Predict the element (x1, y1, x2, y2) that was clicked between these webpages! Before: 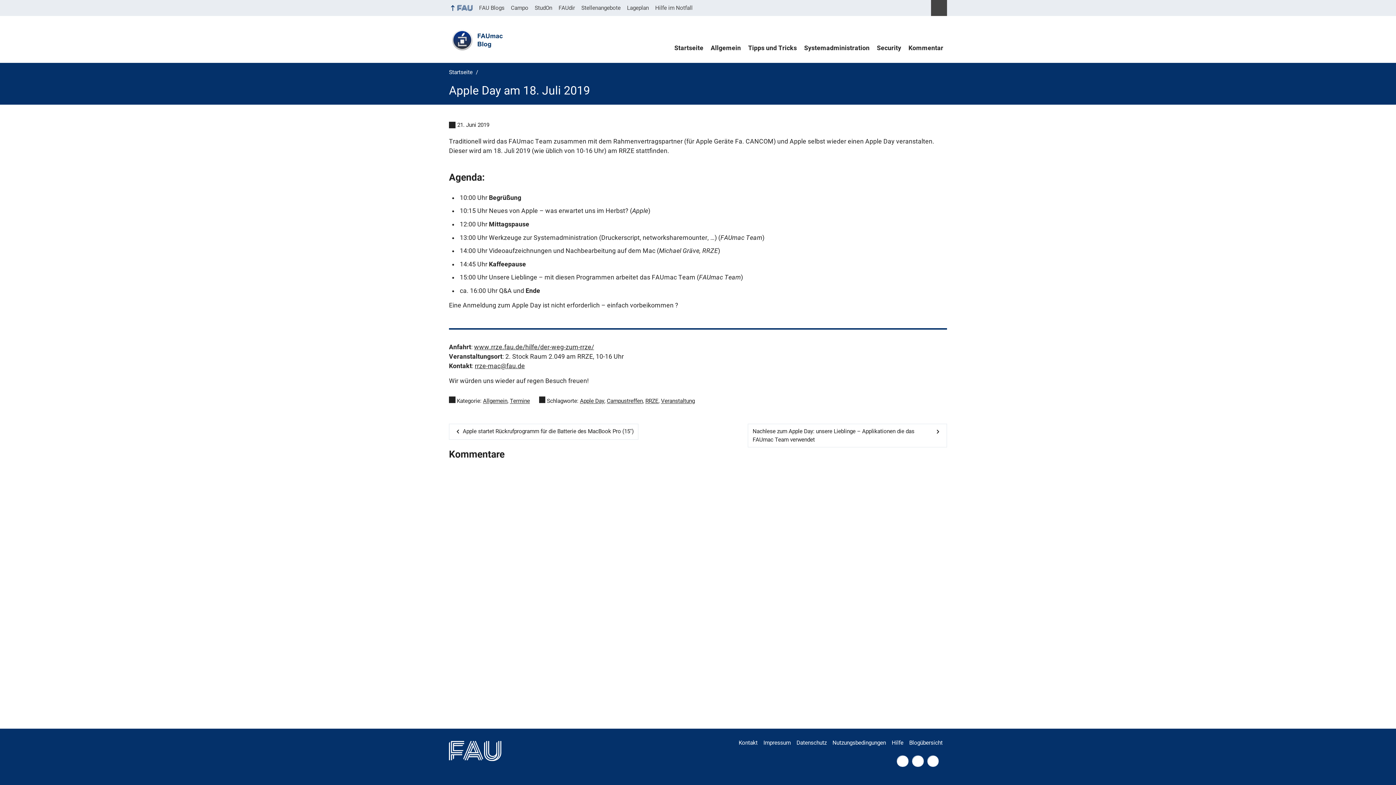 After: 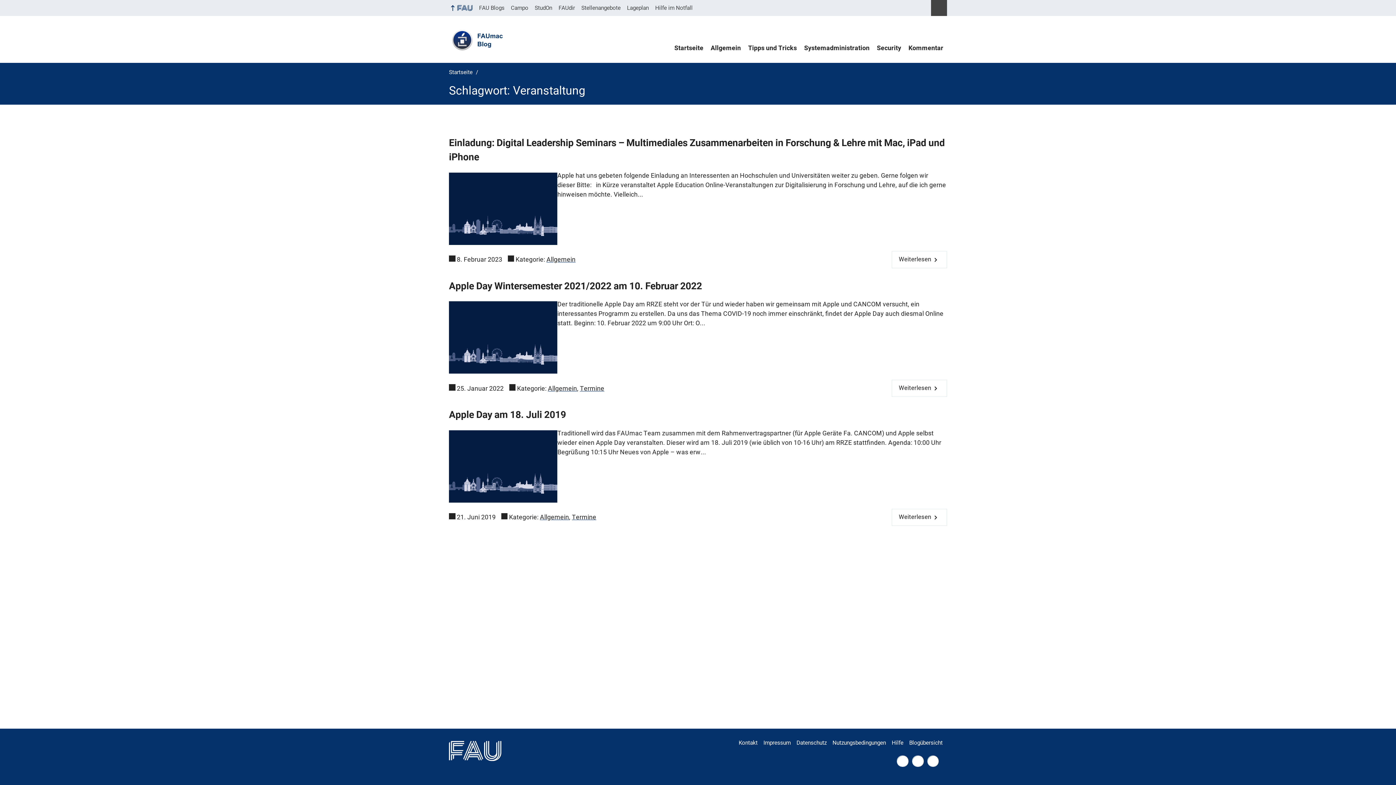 Action: label: Beiträge mit dem Schlagwort Veranstaltung aufrufen bbox: (661, 398, 694, 404)